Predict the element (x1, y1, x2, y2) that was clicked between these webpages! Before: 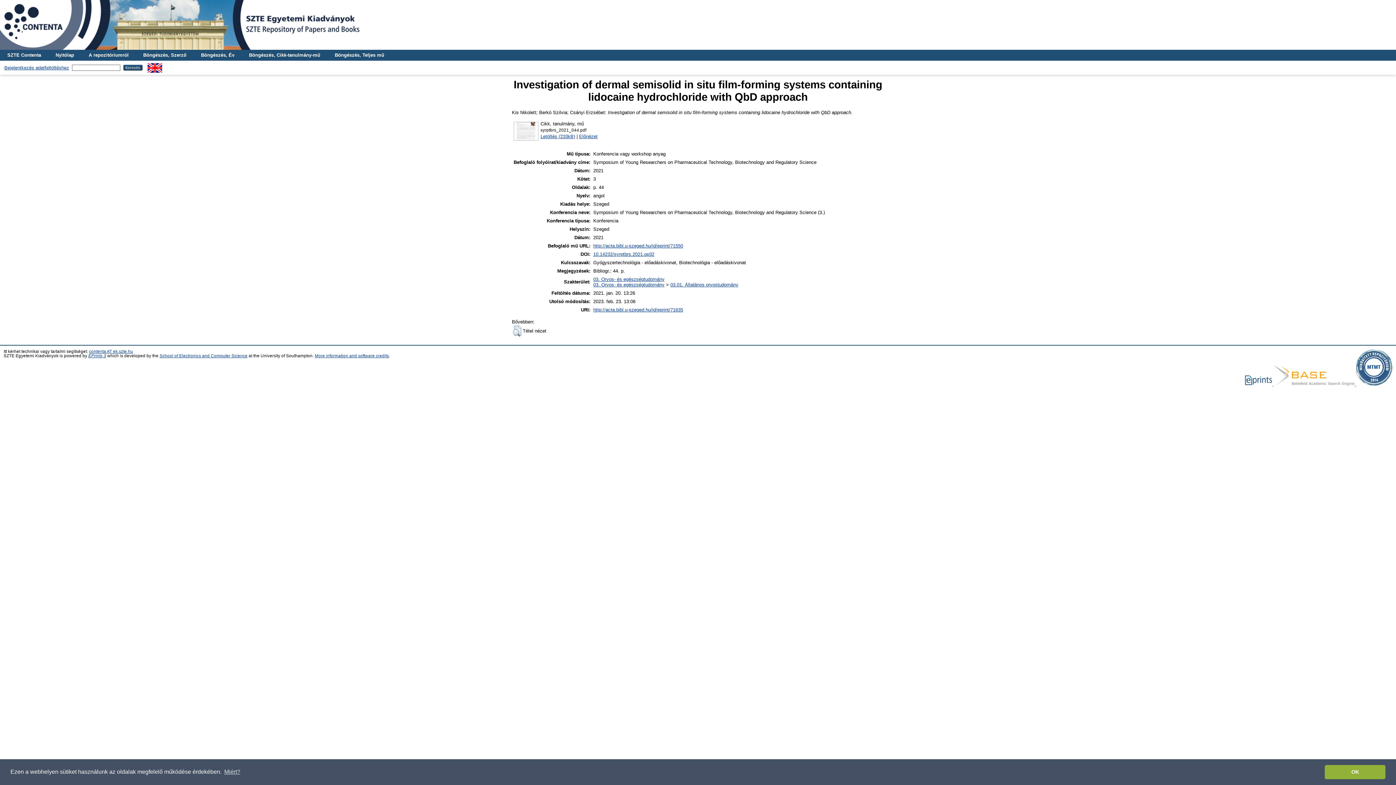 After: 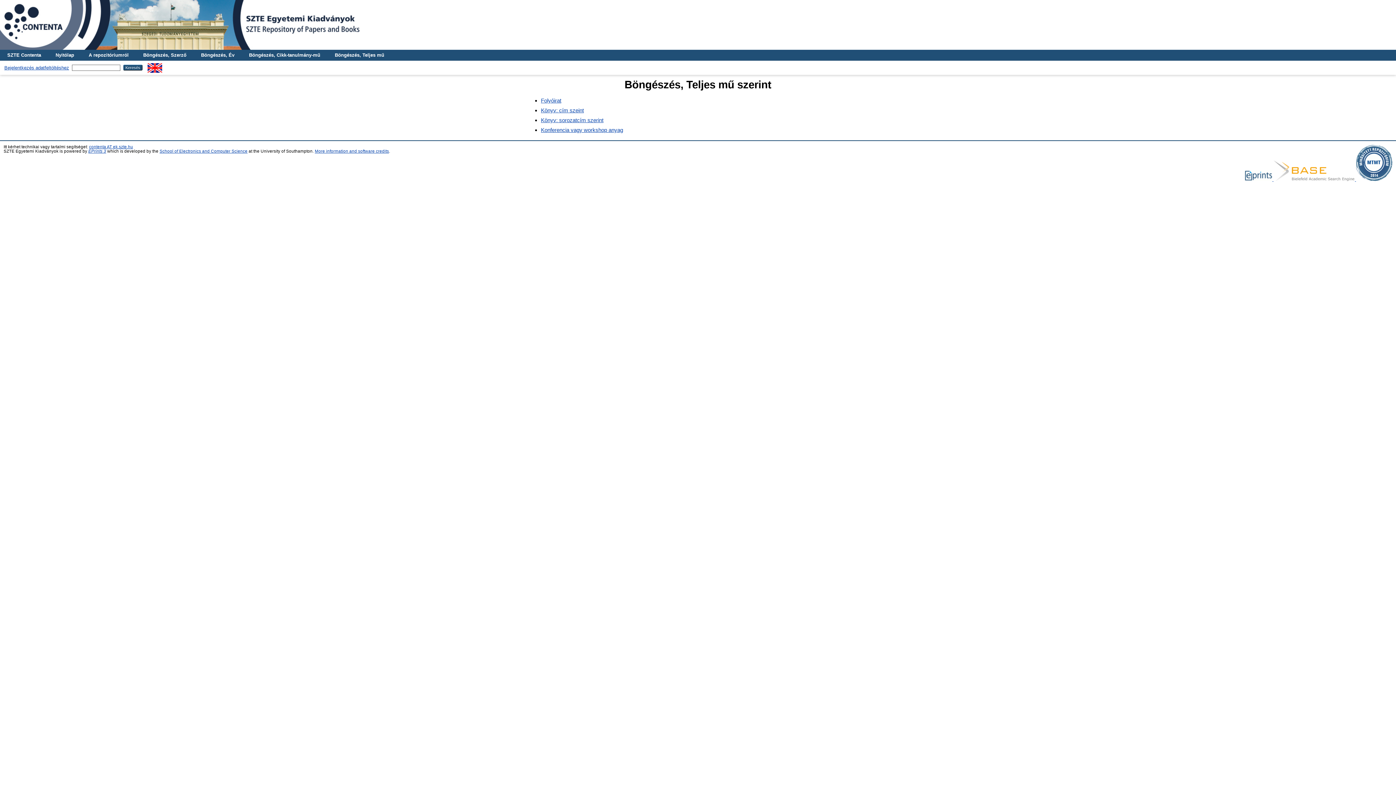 Action: bbox: (327, 49, 391, 60) label: Böngészés, Teljes mű